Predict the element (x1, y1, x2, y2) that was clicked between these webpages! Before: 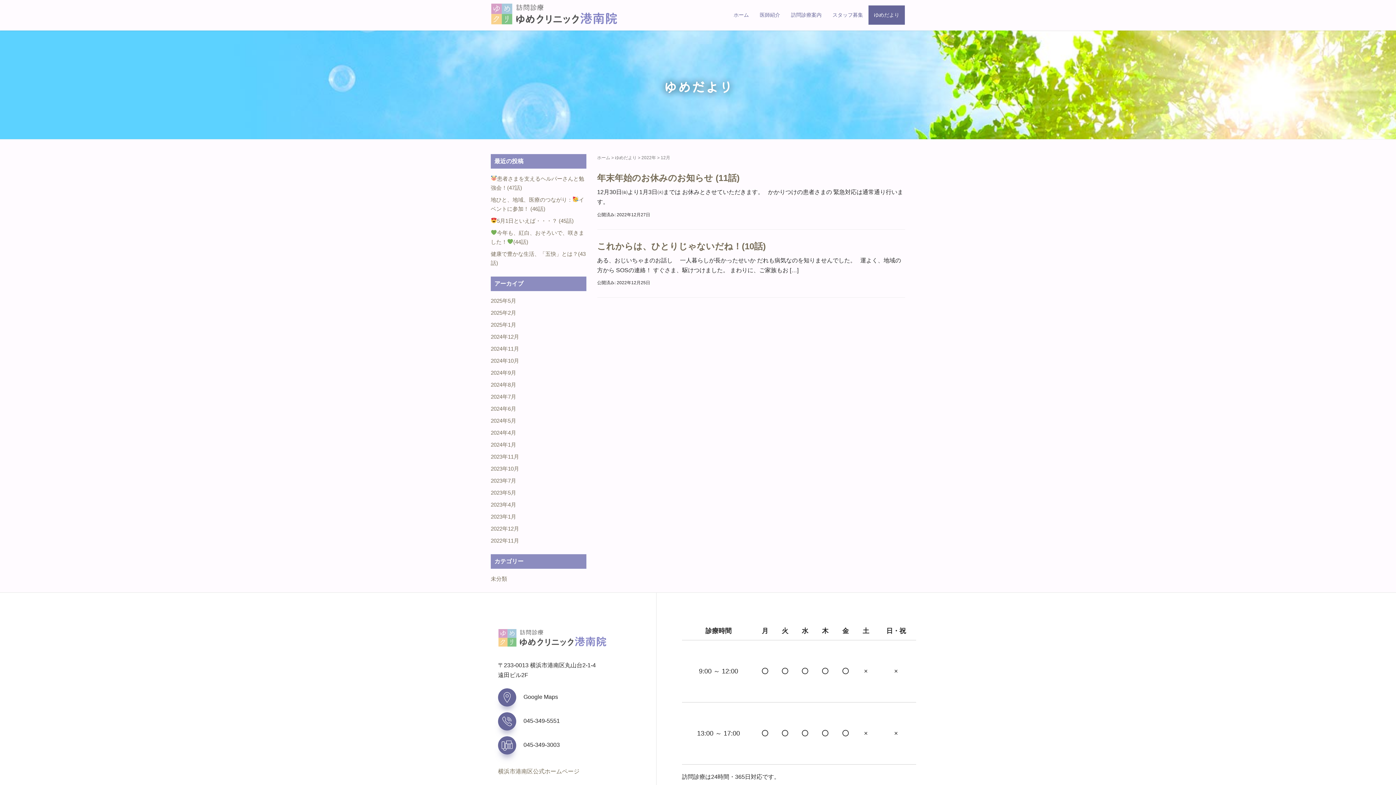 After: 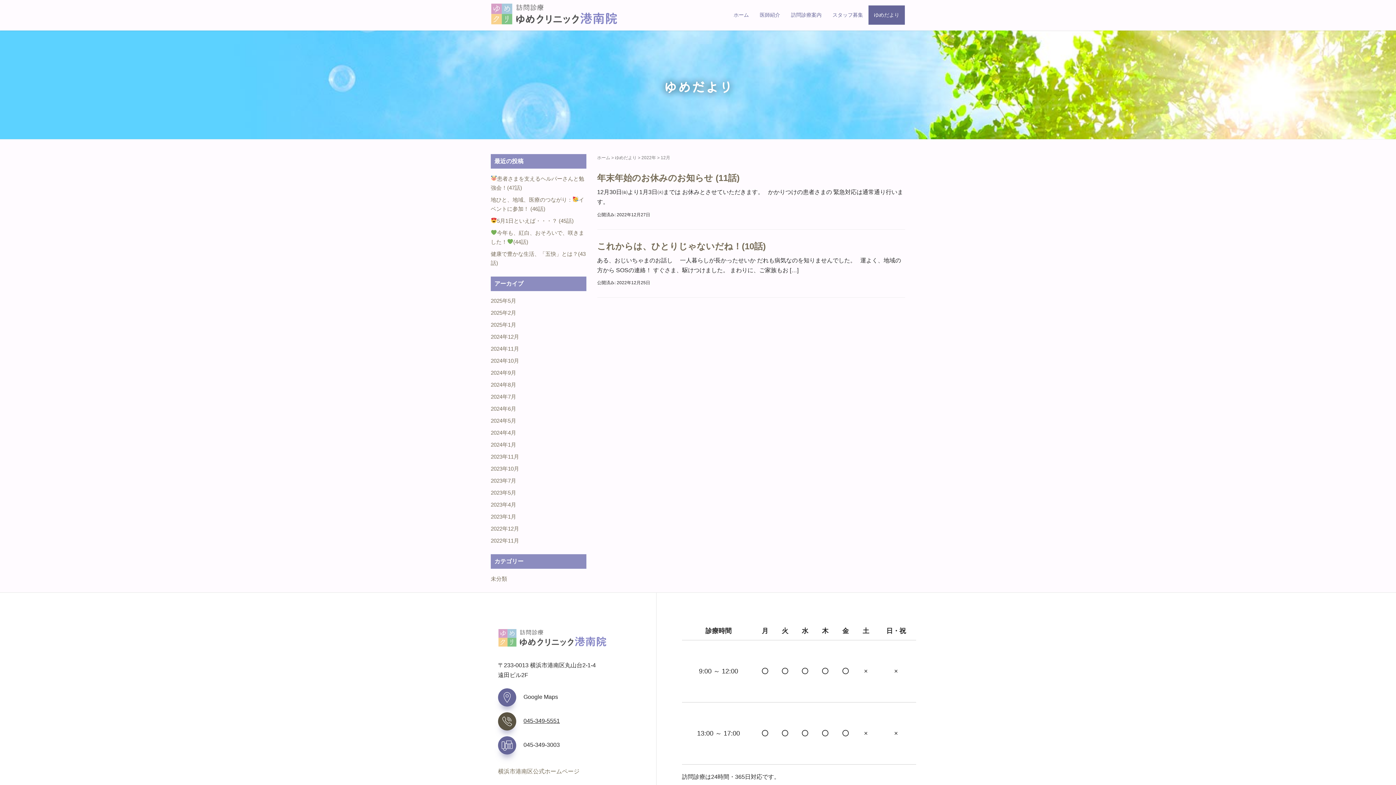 Action: label: 045-349-5551 bbox: (498, 711, 649, 731)